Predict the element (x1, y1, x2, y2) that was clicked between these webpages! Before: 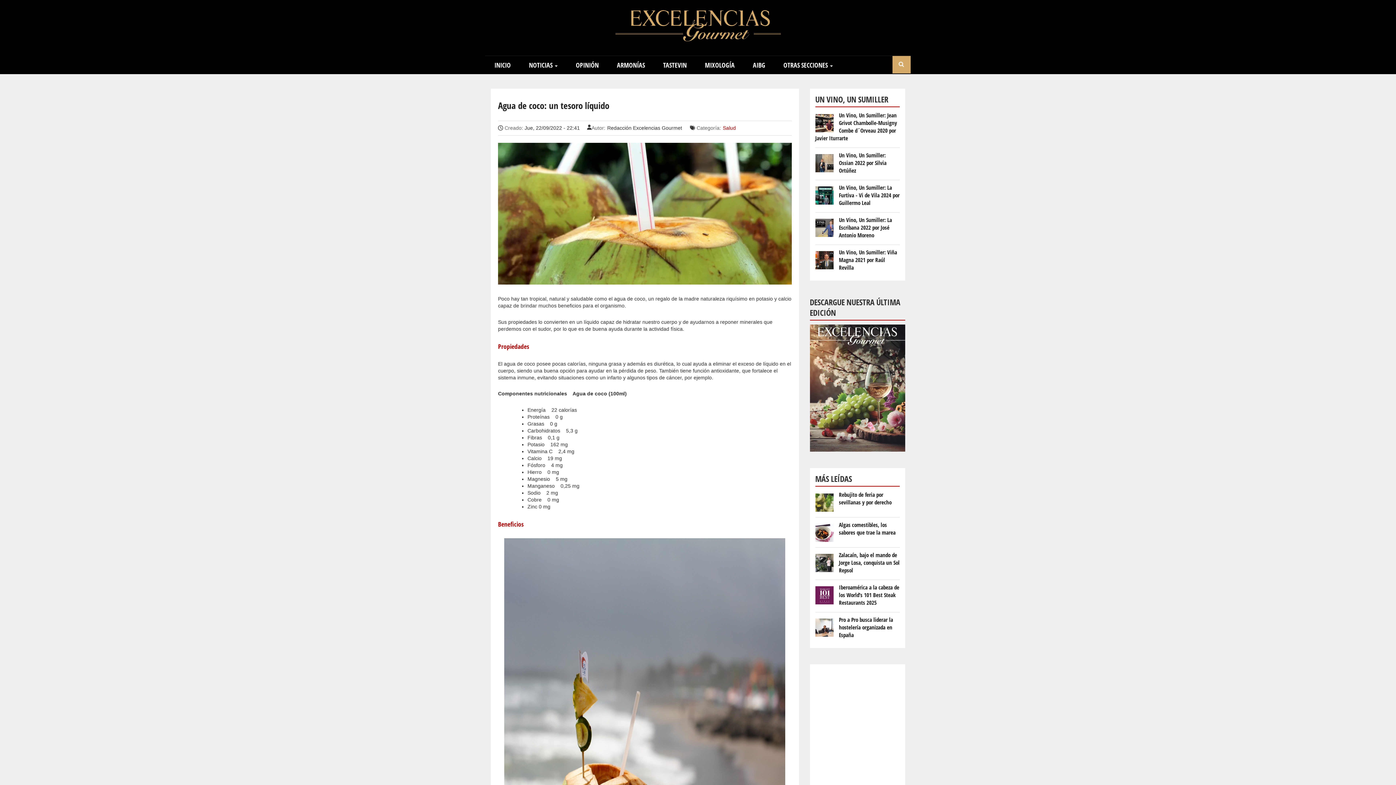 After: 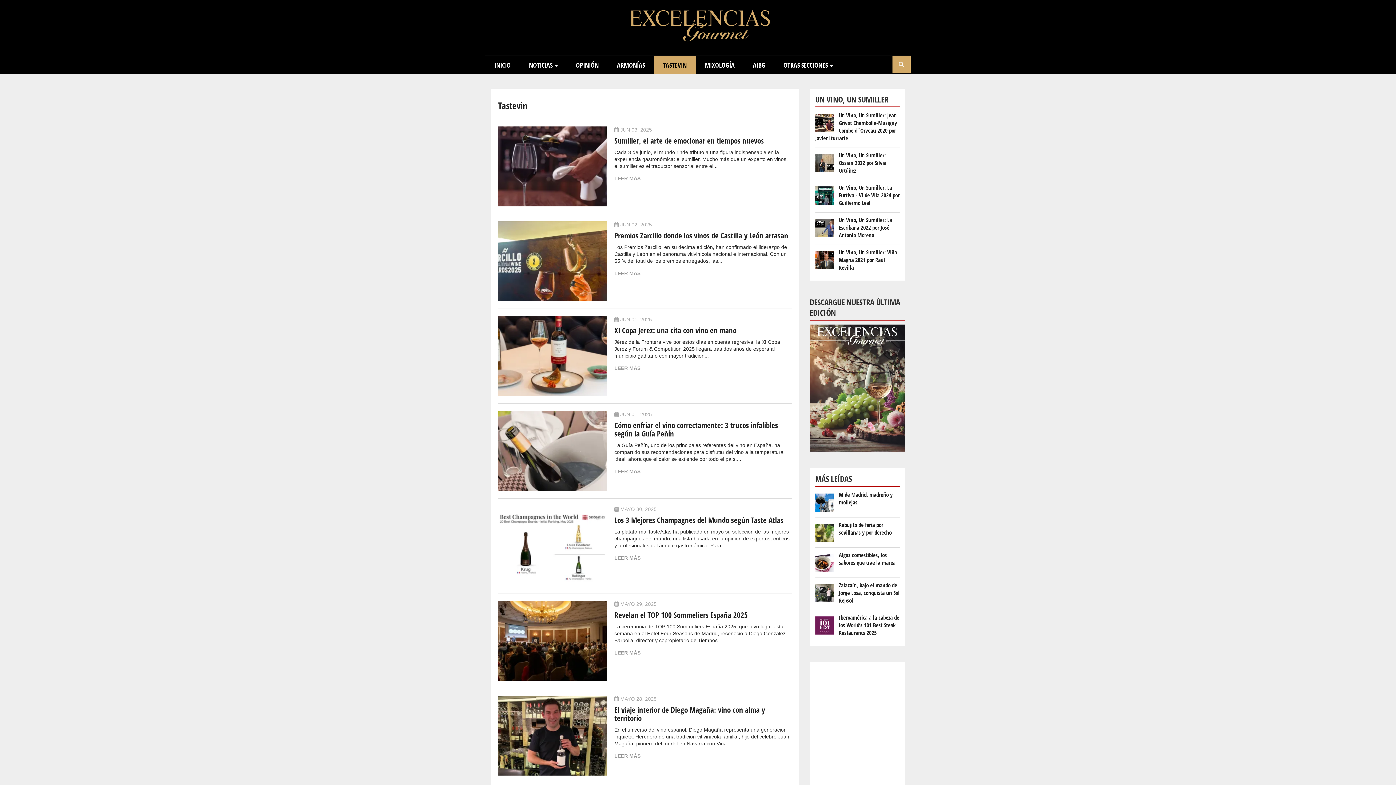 Action: bbox: (654, 56, 696, 74) label: TASTEVIN